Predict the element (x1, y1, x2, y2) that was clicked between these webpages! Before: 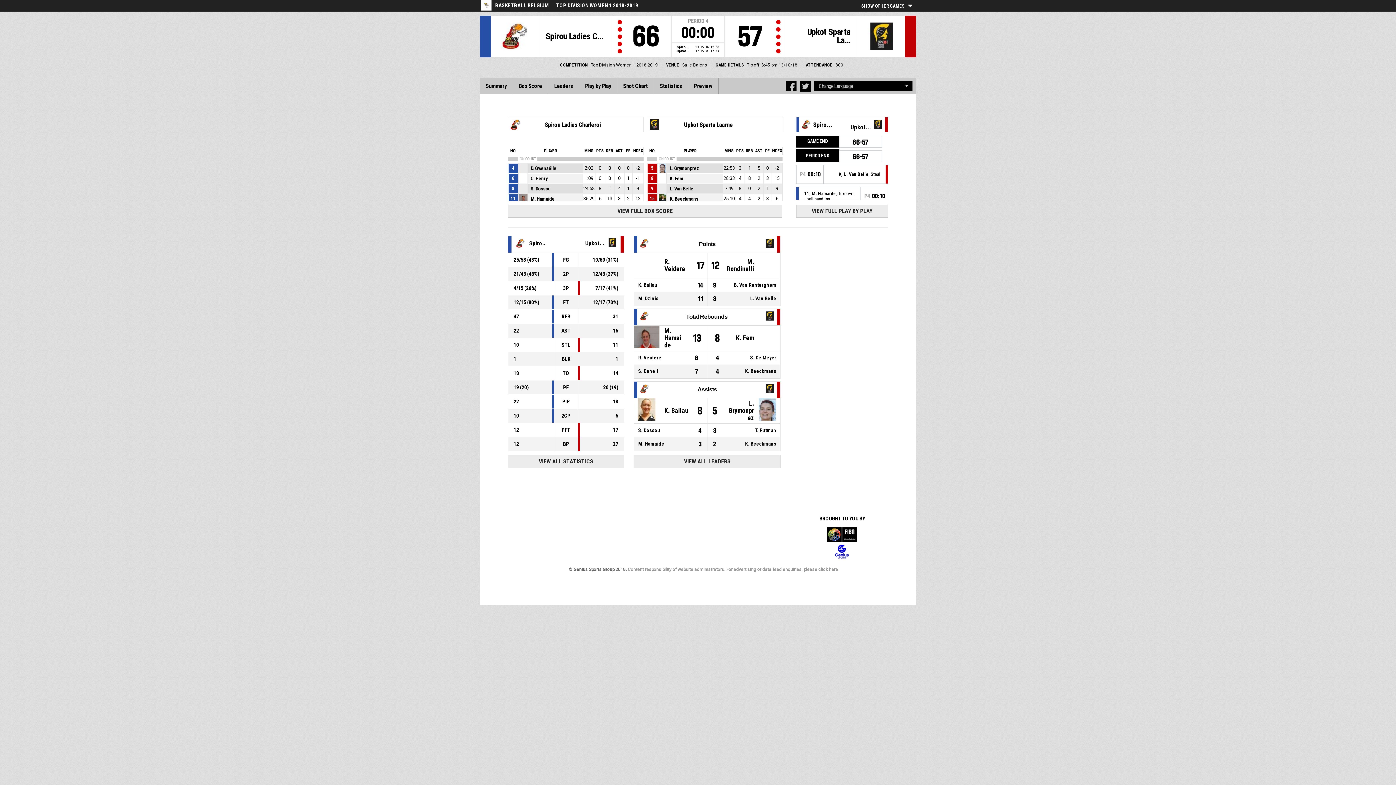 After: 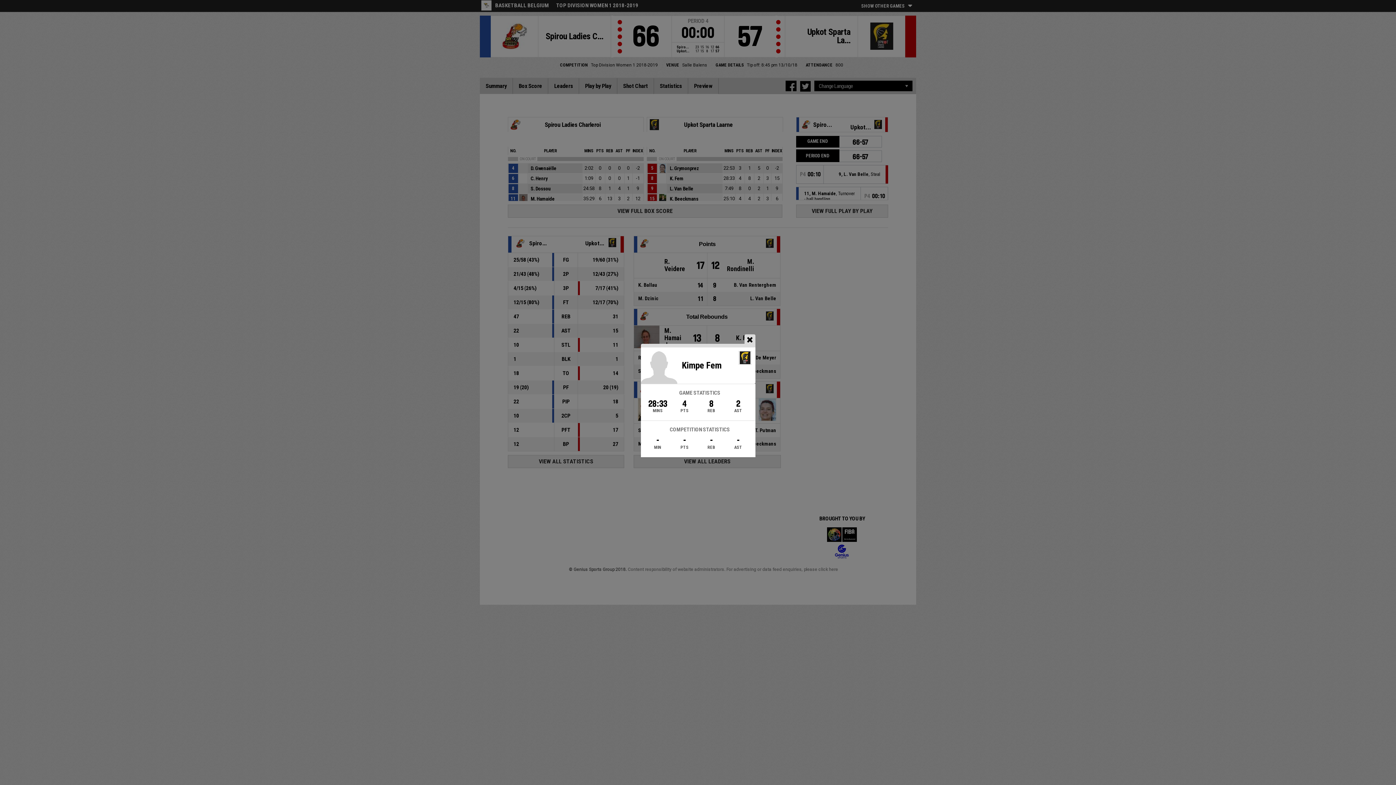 Action: bbox: (667, 173, 727, 183) label: K. Fem